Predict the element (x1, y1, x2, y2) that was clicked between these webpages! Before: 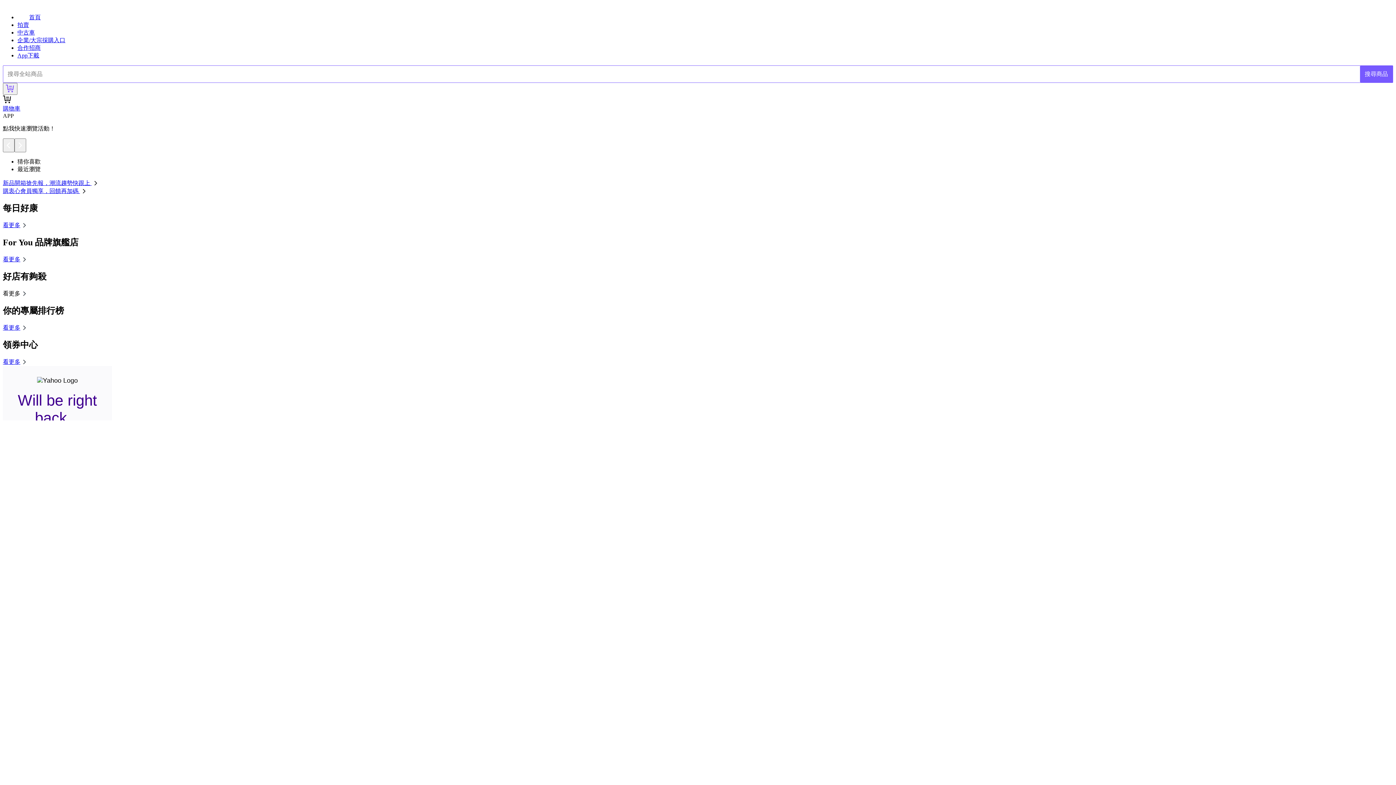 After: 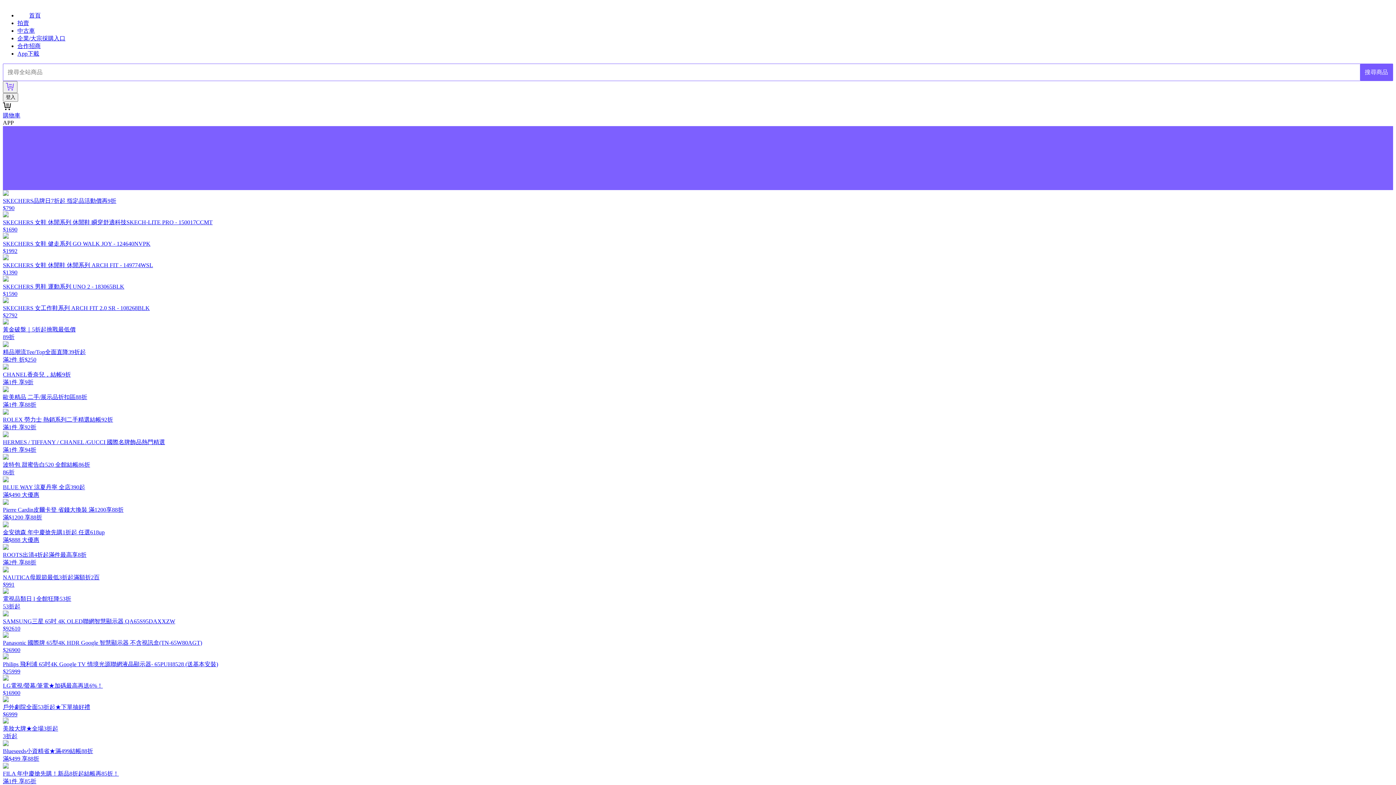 Action: bbox: (2, 222, 28, 228) label: 看更多